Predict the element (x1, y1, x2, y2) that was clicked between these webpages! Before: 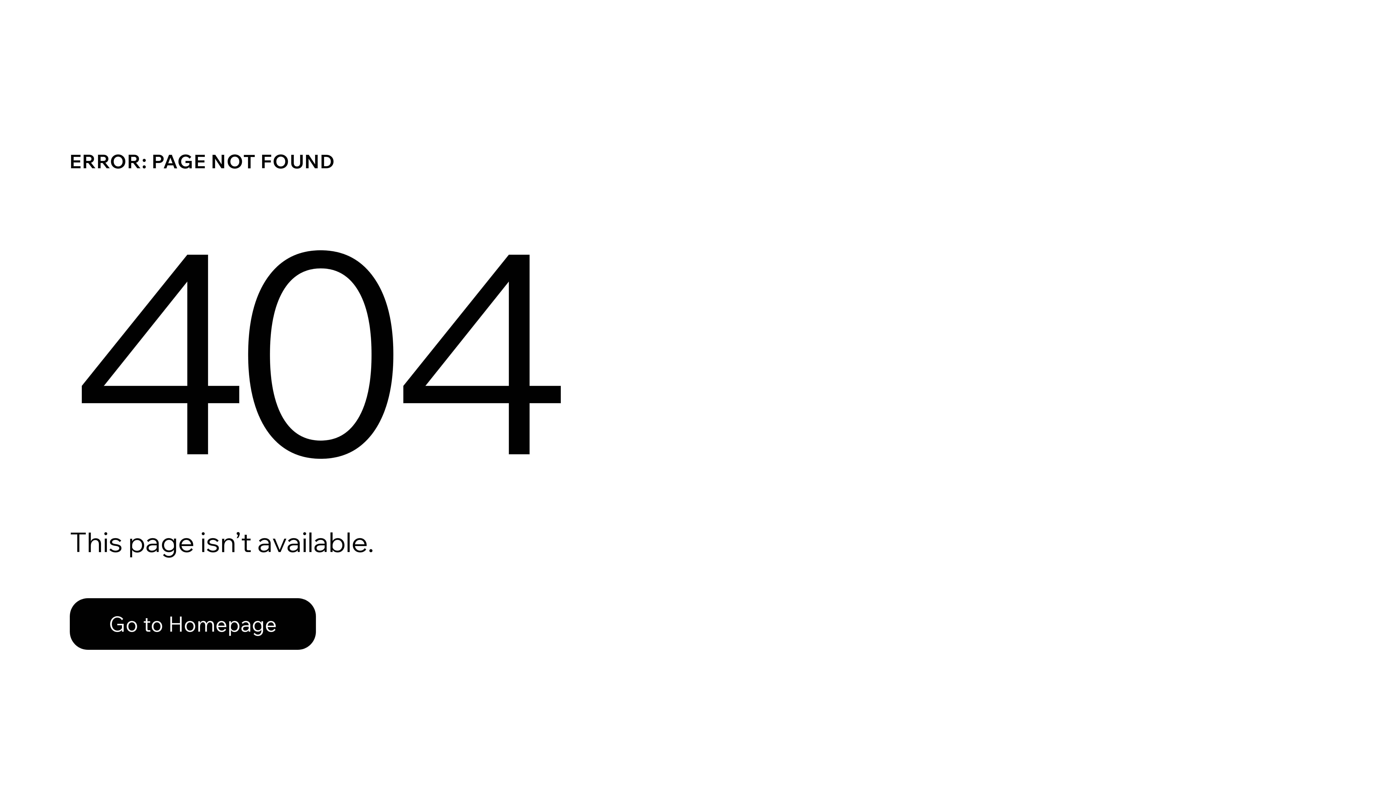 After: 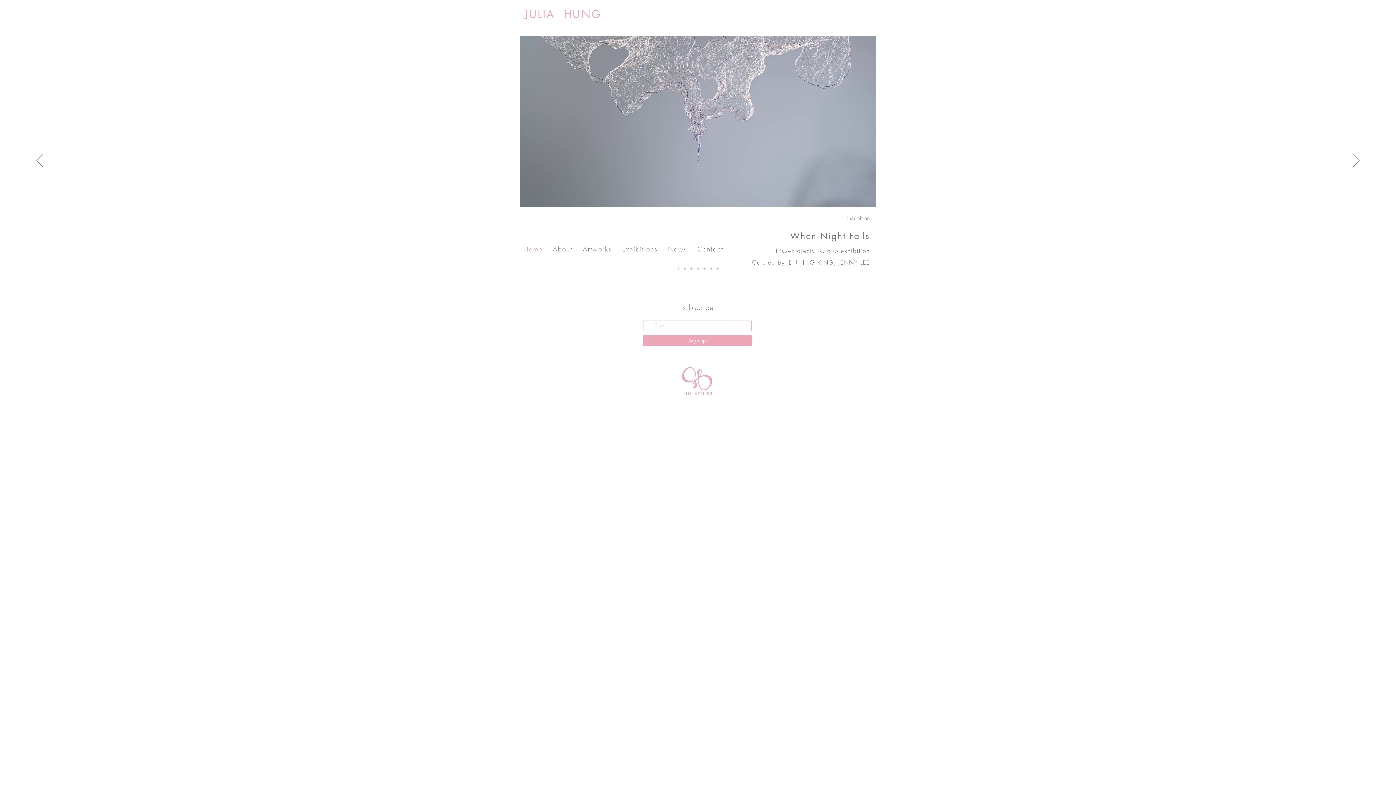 Action: bbox: (69, 582, 768, 659) label: Go to Homepage